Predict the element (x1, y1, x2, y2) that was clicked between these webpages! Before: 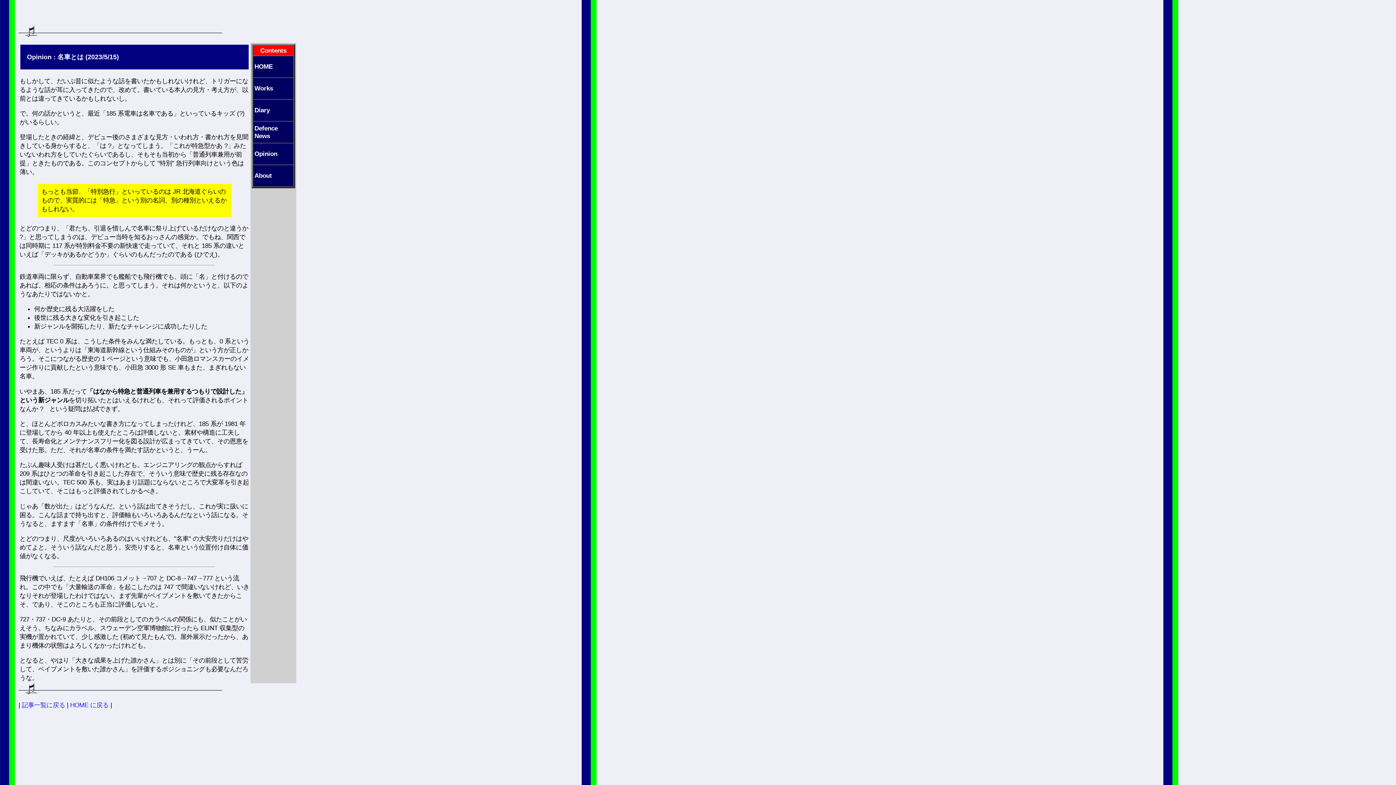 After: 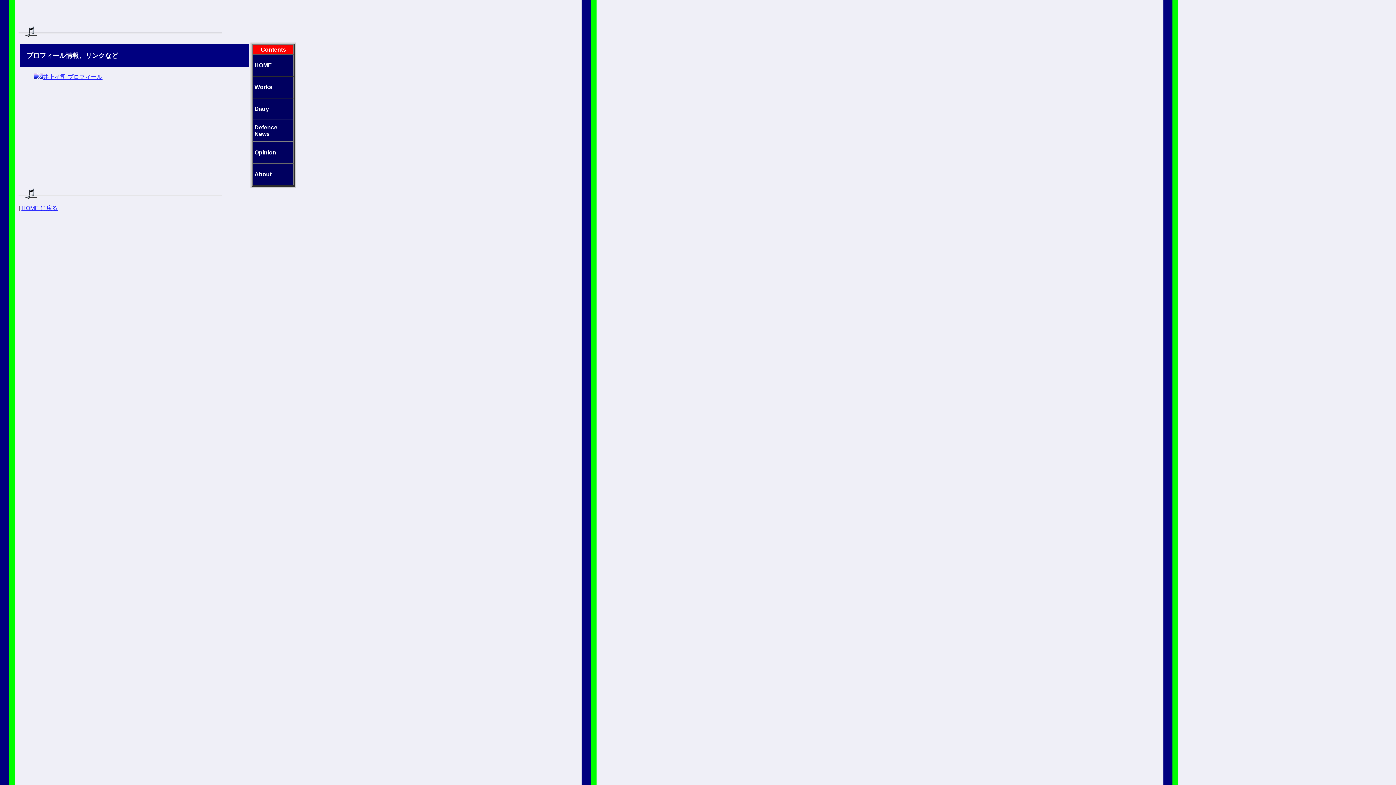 Action: label: About bbox: (254, 172, 272, 179)